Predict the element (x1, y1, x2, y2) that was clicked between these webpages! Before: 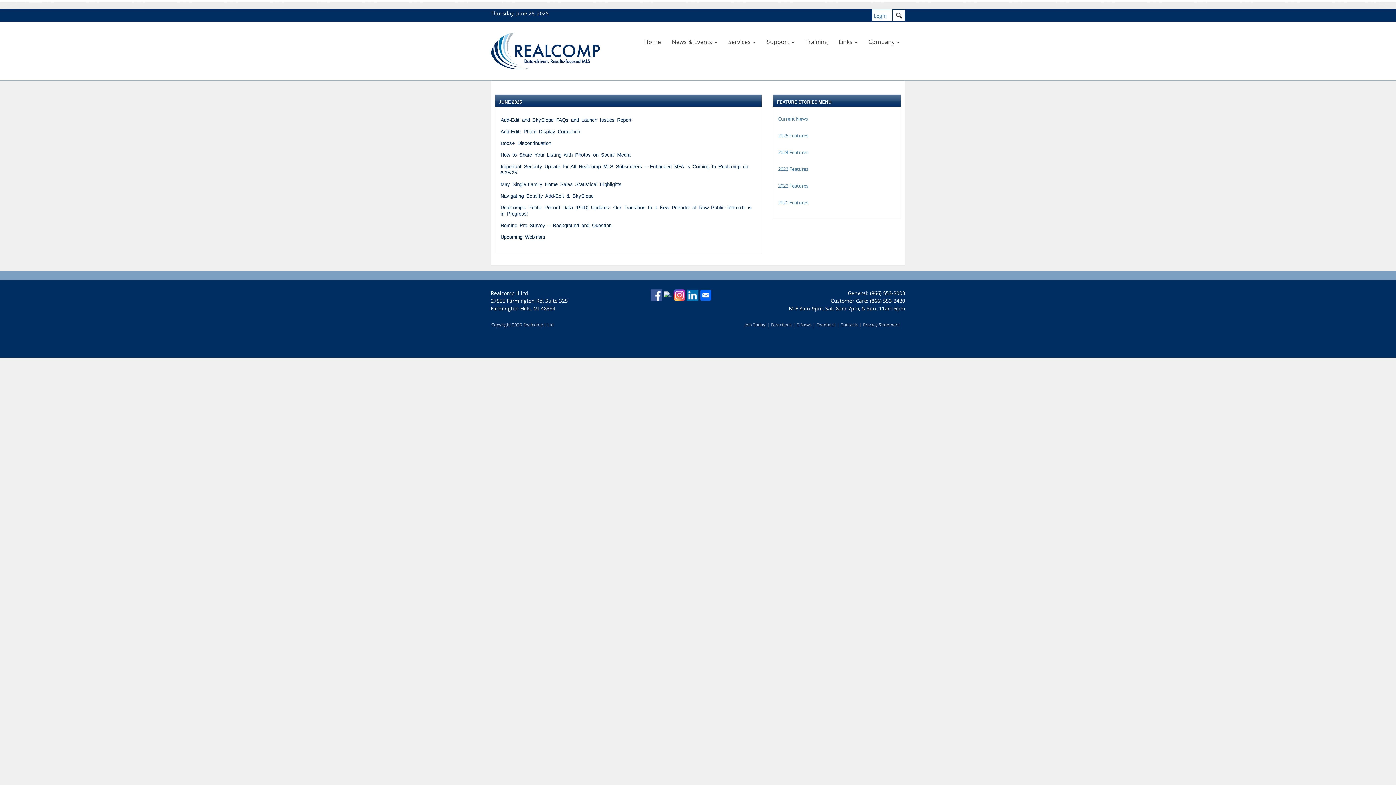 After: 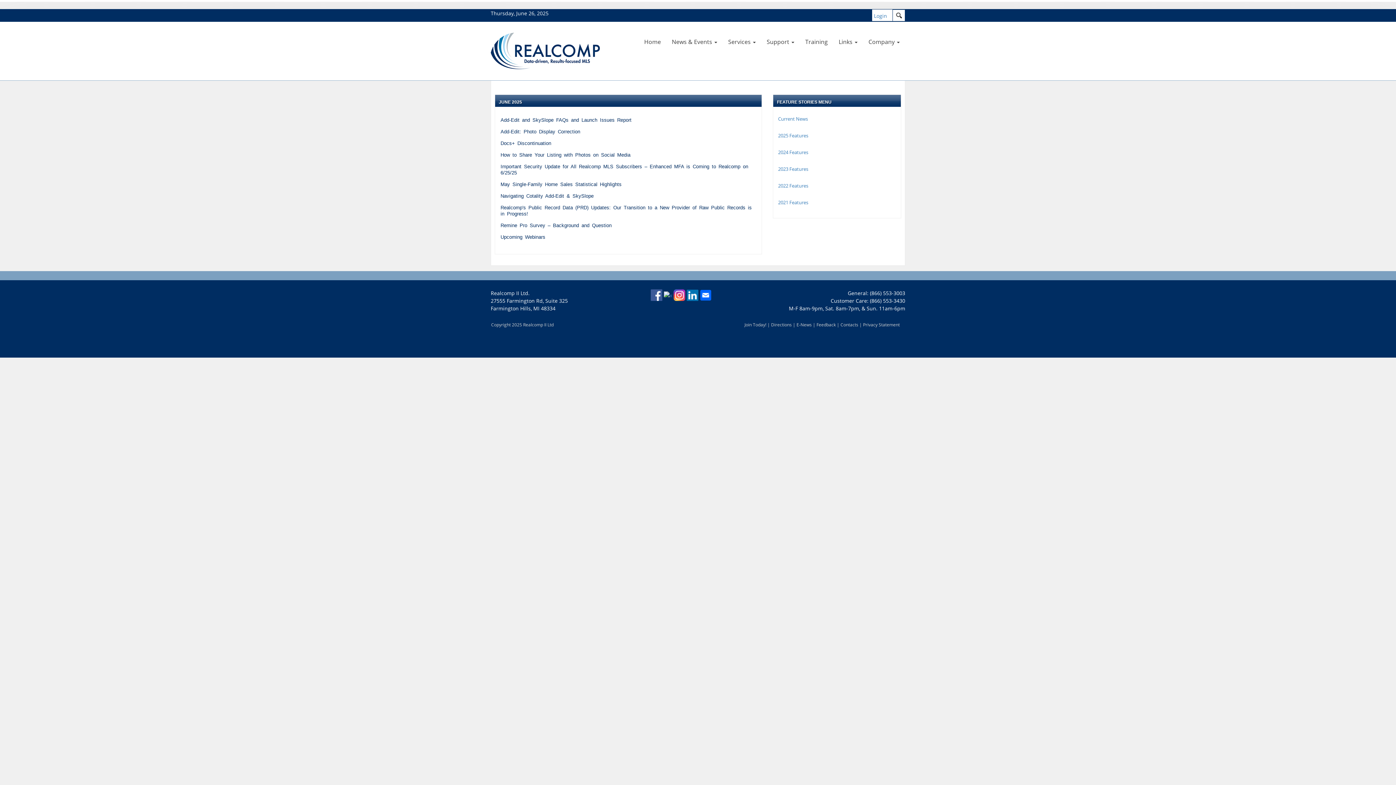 Action: bbox: (650, 291, 662, 298)